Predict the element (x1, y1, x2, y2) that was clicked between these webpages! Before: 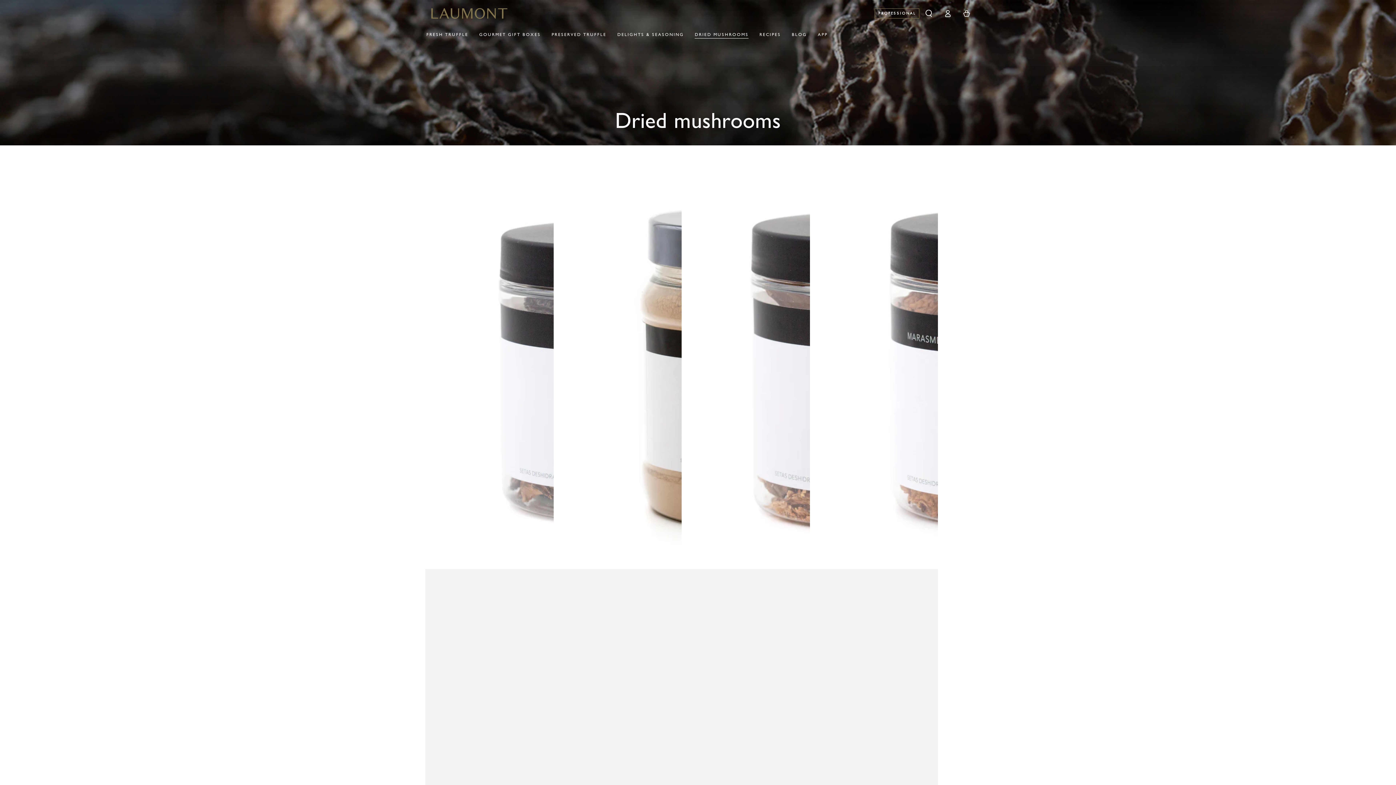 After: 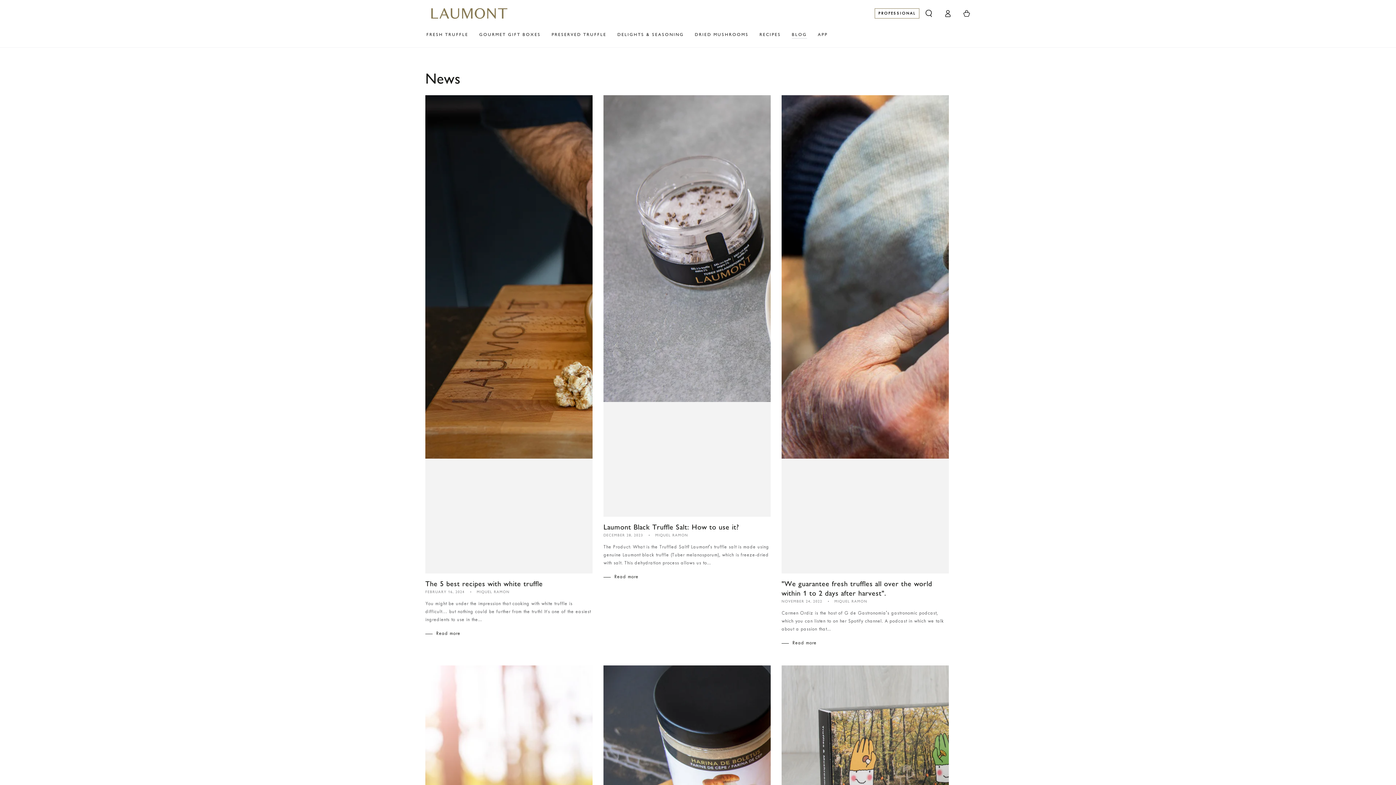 Action: bbox: (786, 26, 812, 42) label: BLOG